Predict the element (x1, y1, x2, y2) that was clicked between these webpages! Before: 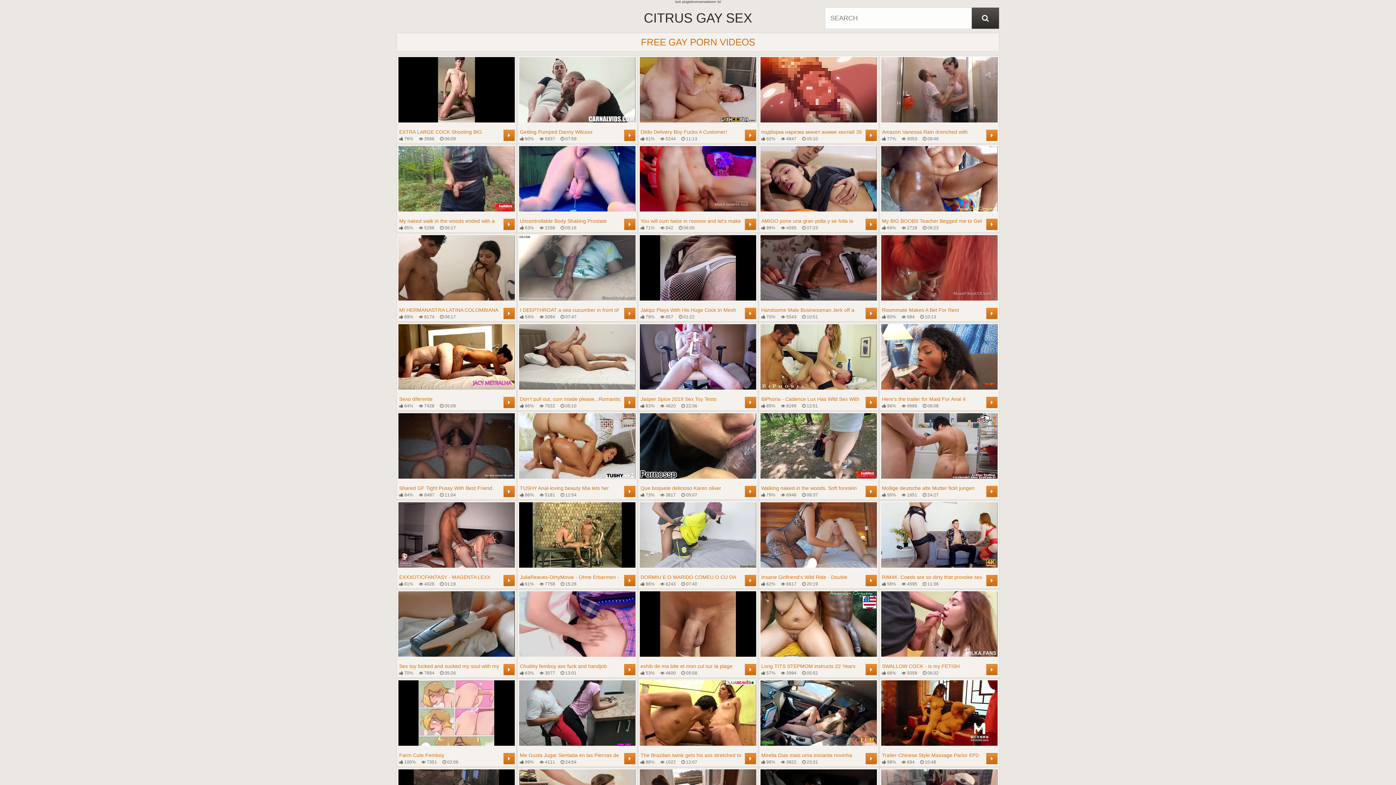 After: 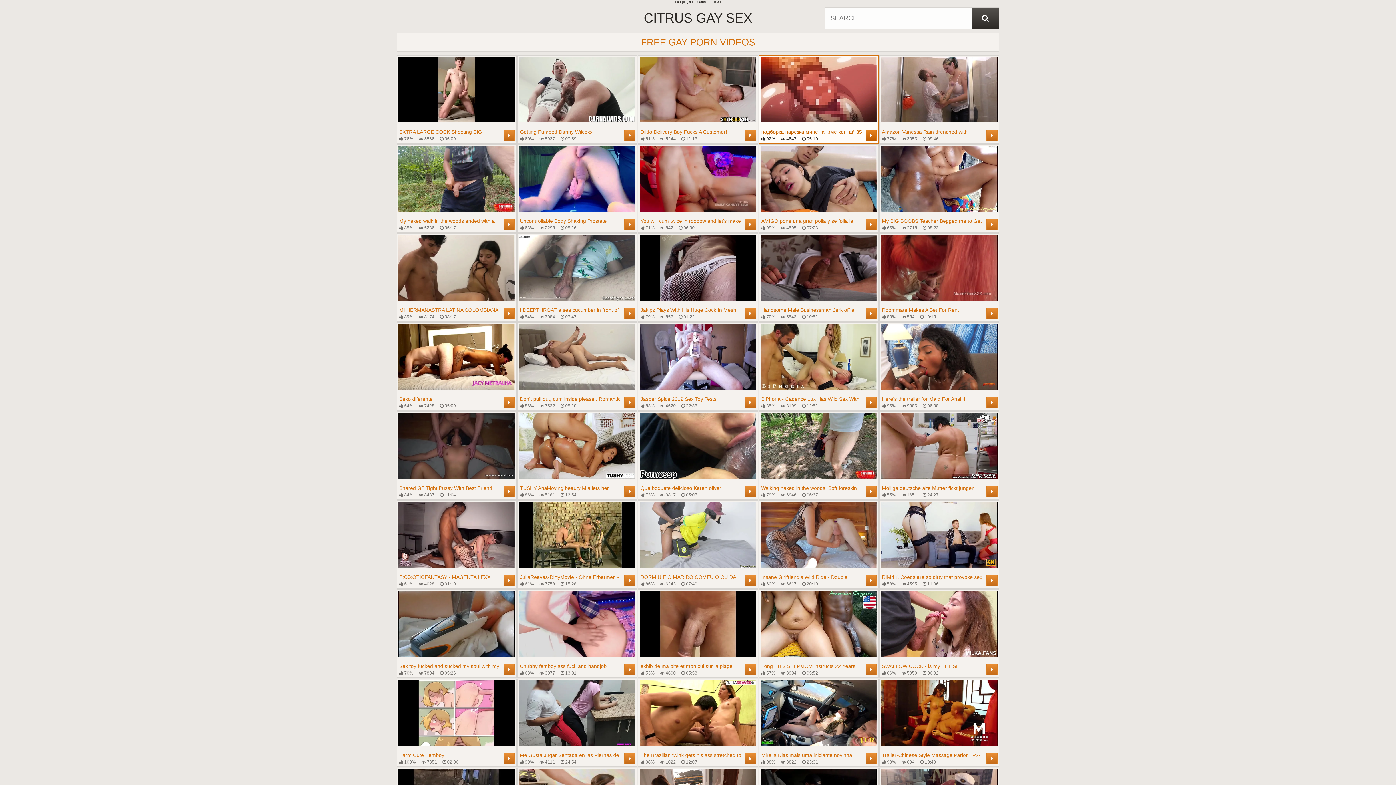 Action: bbox: (760, 57, 877, 141) label: подборка нарезка минет аниме хентай 35 часть
 92%
 4847
 05:10
	